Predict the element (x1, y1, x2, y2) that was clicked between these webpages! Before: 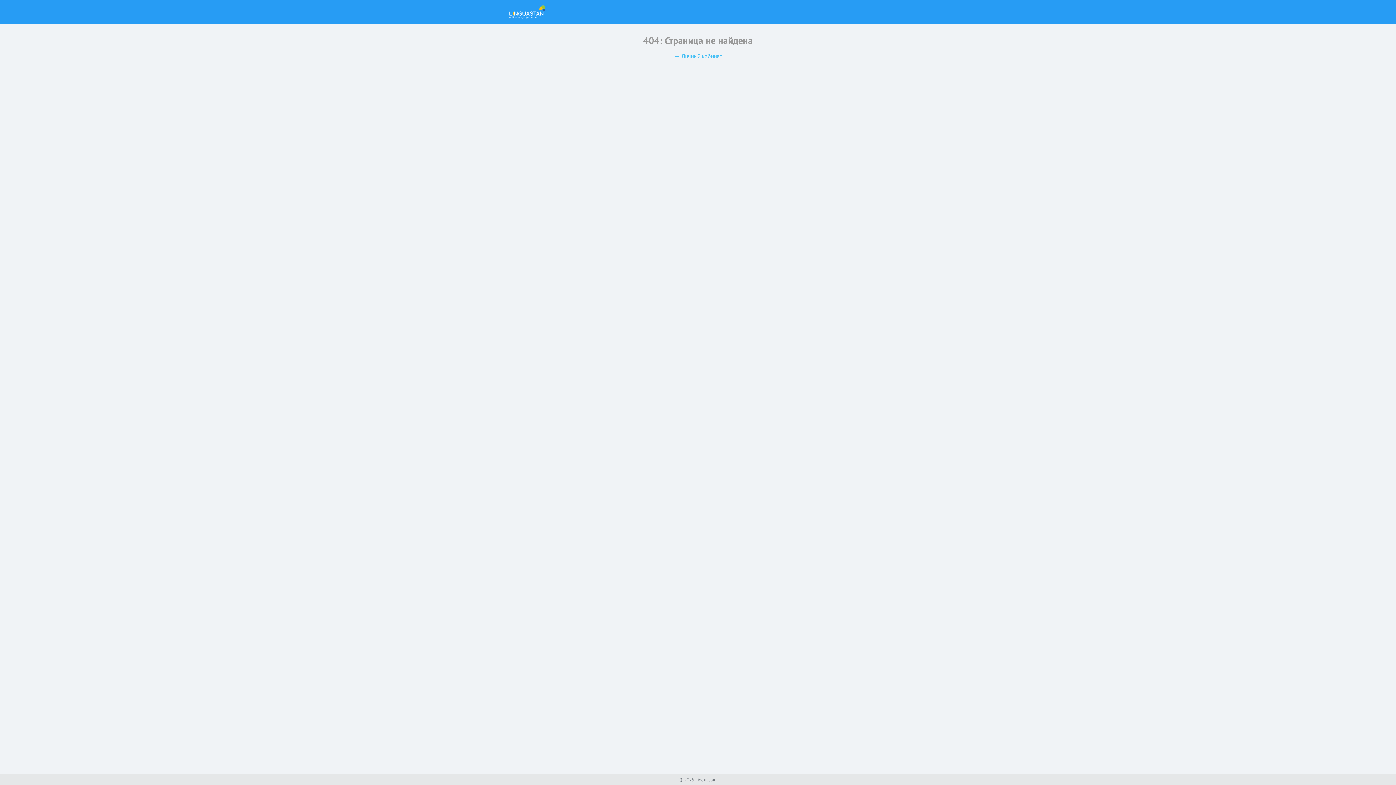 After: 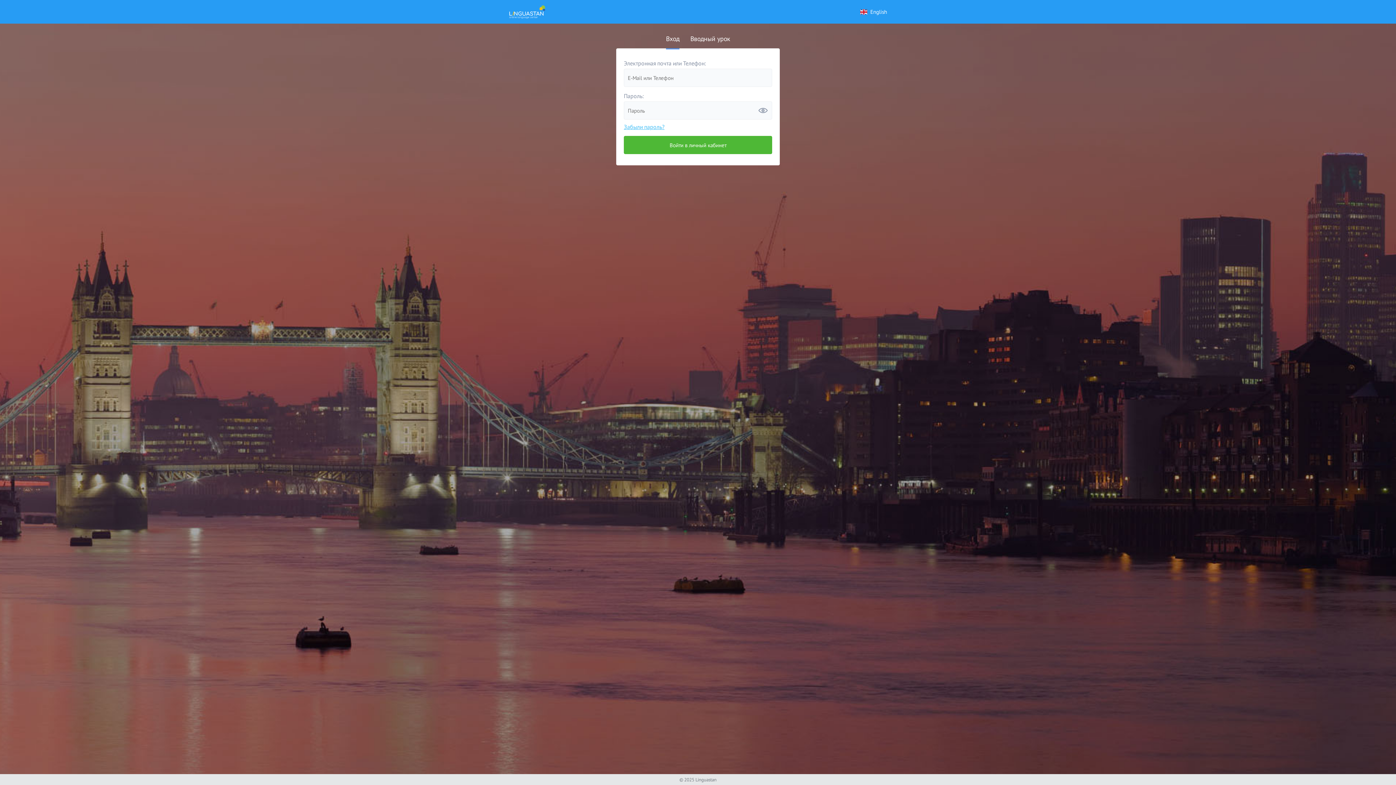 Action: bbox: (509, 5, 545, 18)